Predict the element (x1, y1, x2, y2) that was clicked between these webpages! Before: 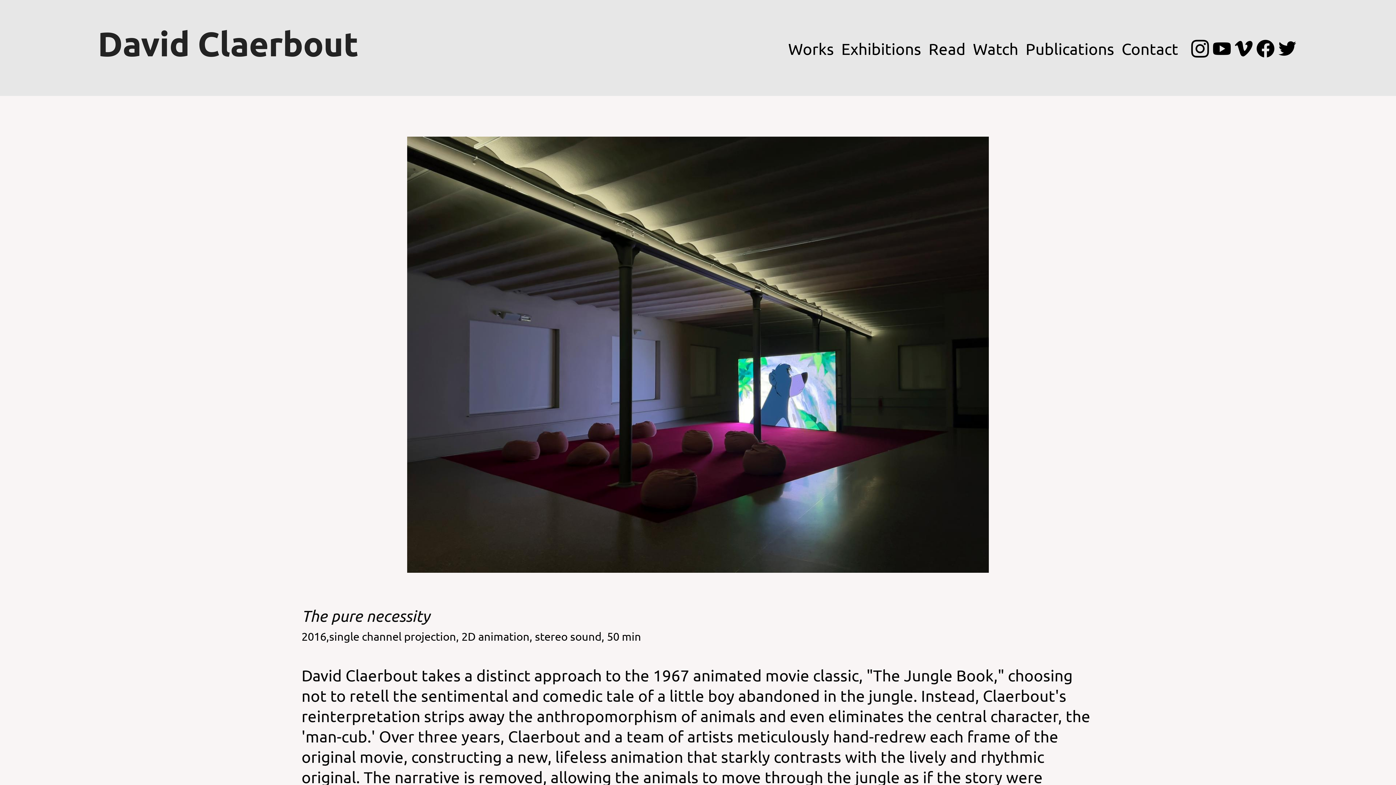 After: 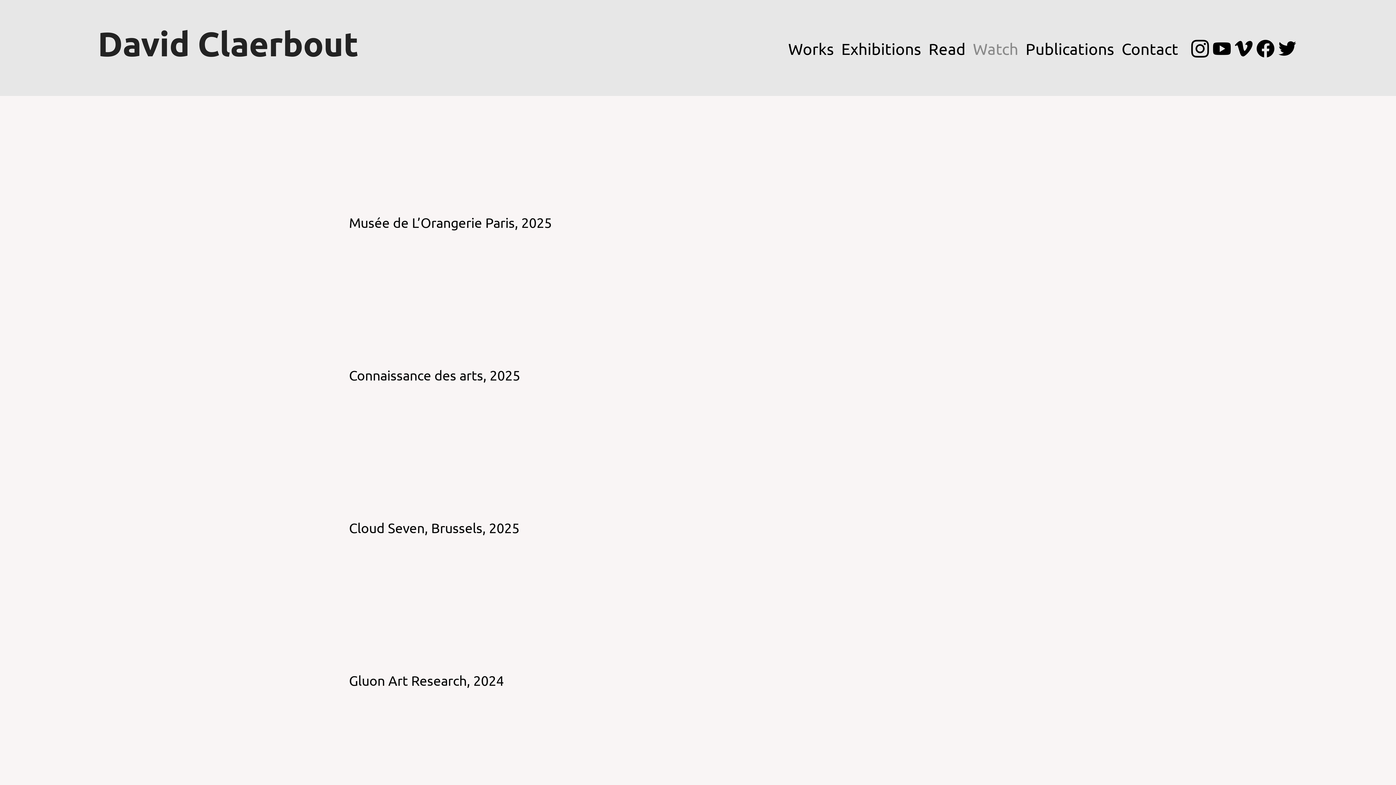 Action: label: Watch bbox: (973, 39, 1018, 59)